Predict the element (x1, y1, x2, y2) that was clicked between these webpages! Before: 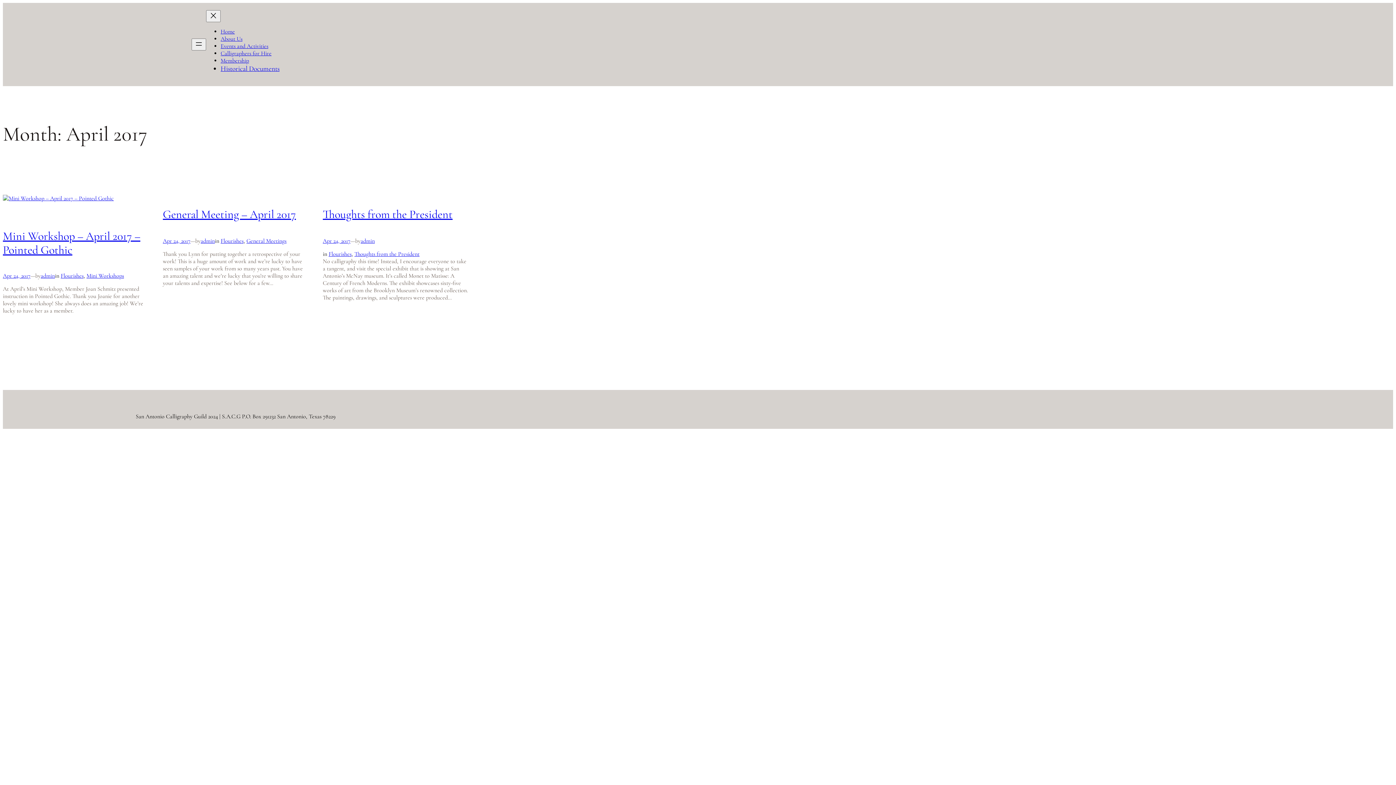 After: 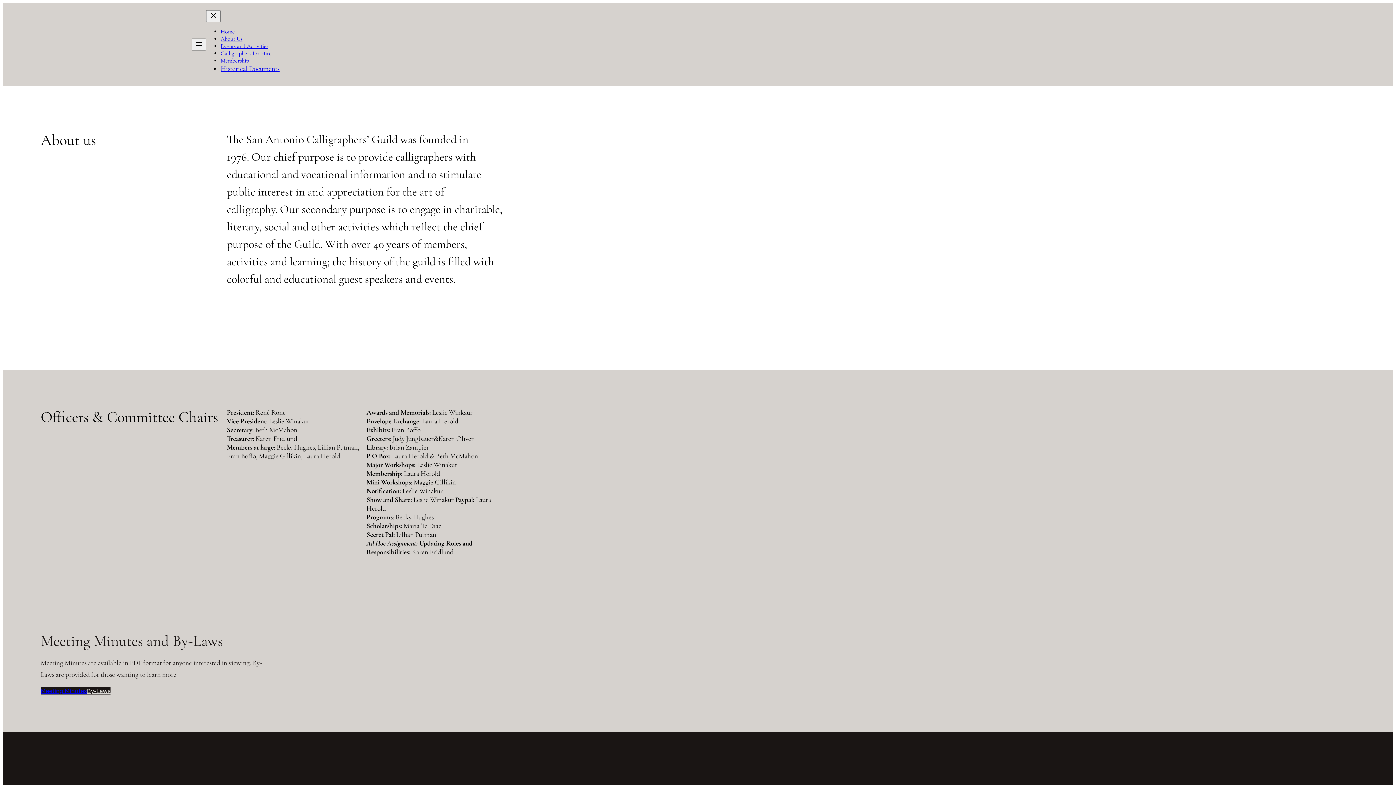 Action: bbox: (220, 35, 242, 42) label: About Us